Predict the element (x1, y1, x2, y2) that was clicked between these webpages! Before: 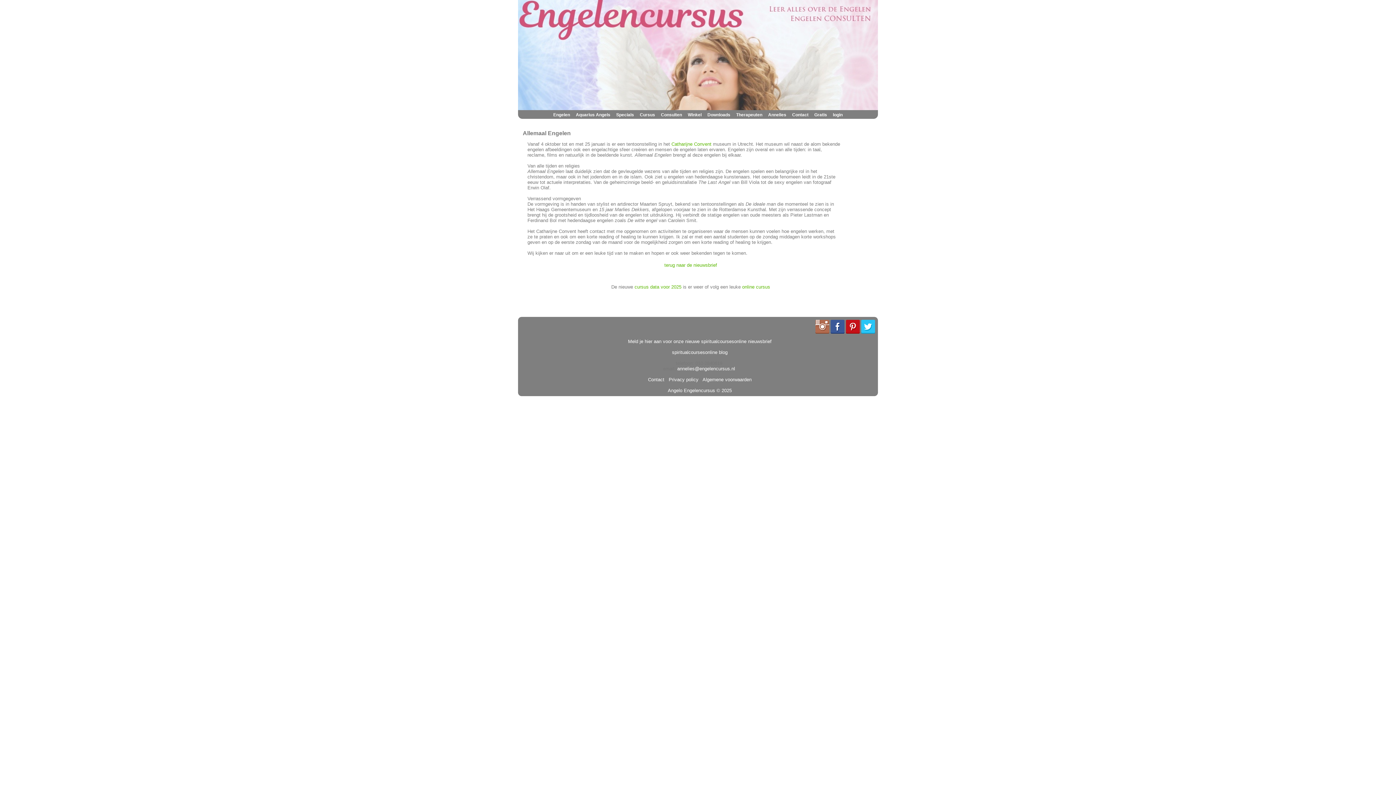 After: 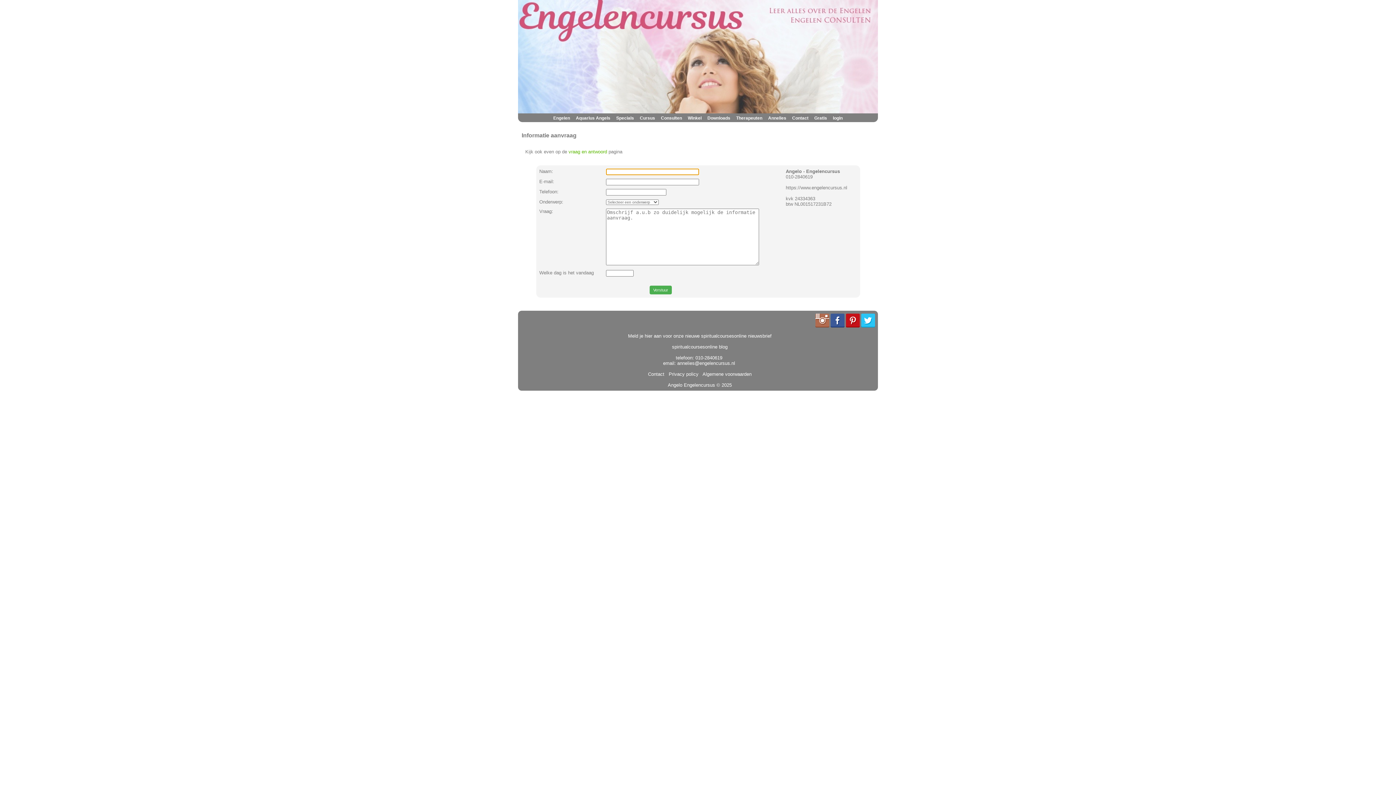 Action: bbox: (597, 330, 599, 335) label:  